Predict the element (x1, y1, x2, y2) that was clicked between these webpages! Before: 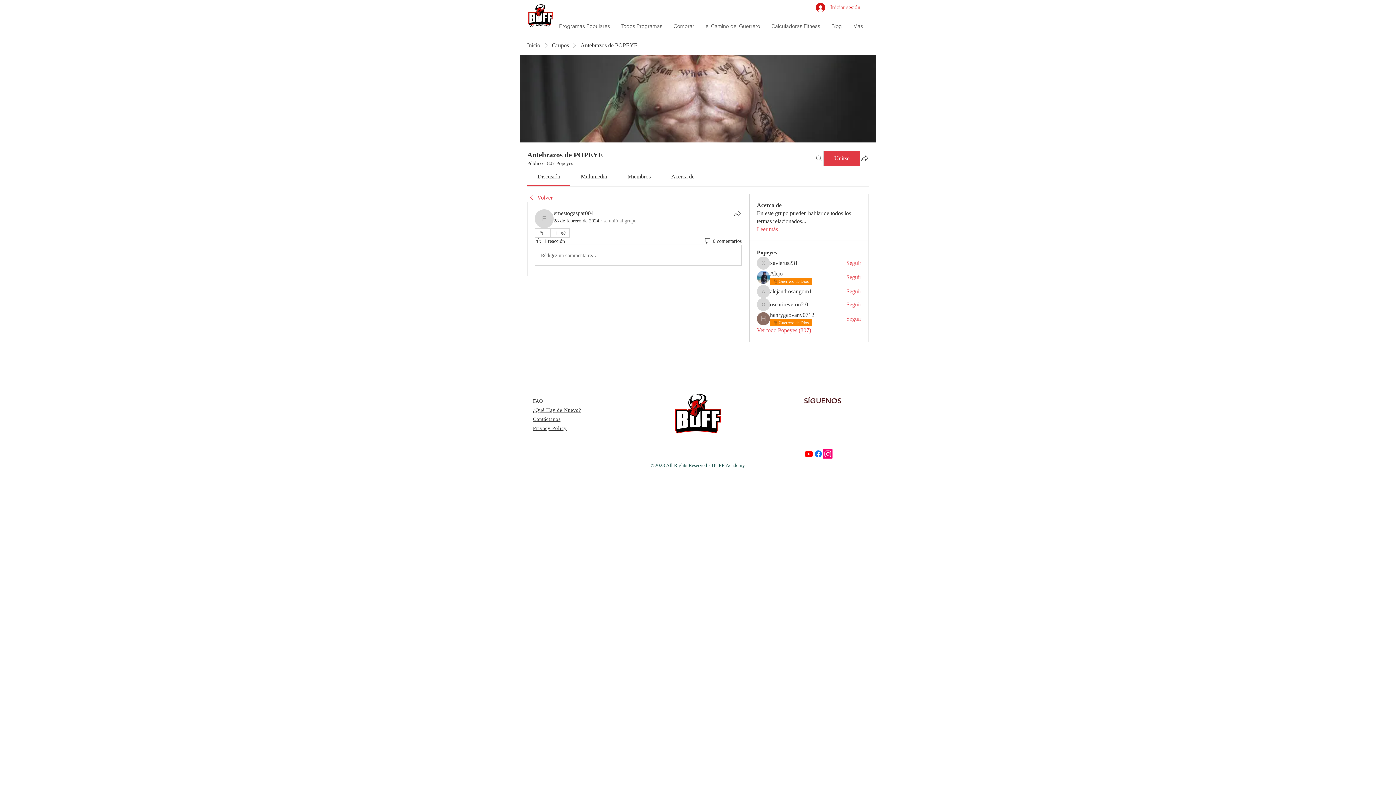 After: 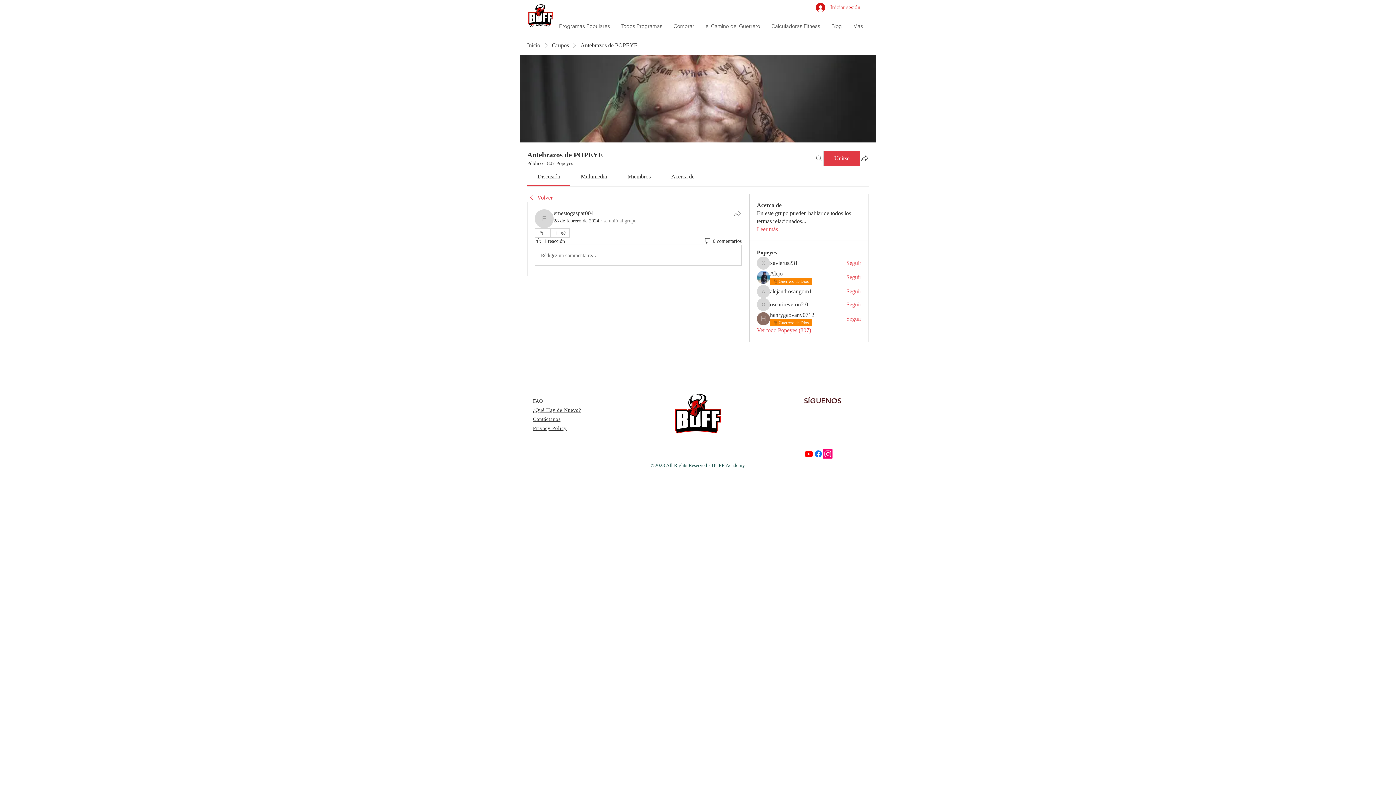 Action: label: Compartir bbox: (733, 209, 741, 218)